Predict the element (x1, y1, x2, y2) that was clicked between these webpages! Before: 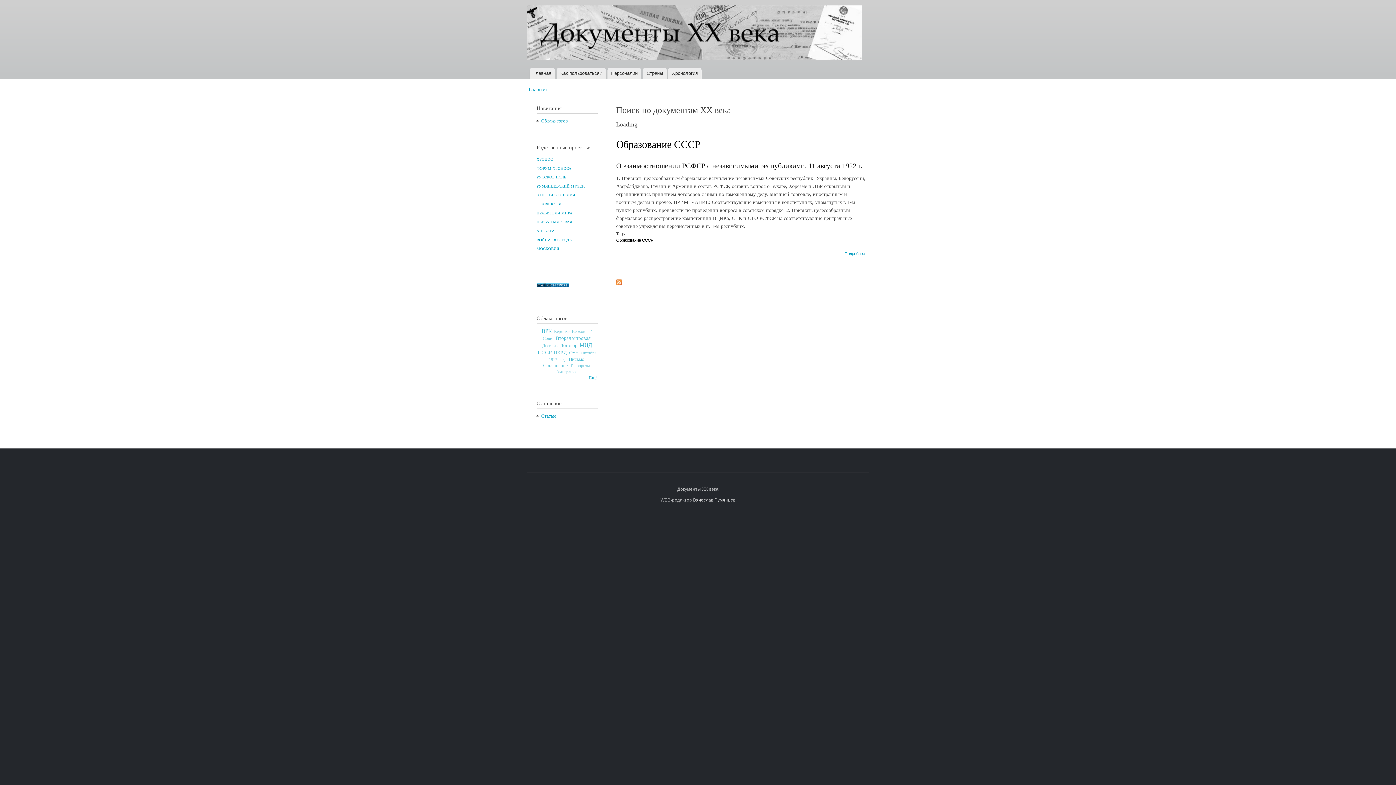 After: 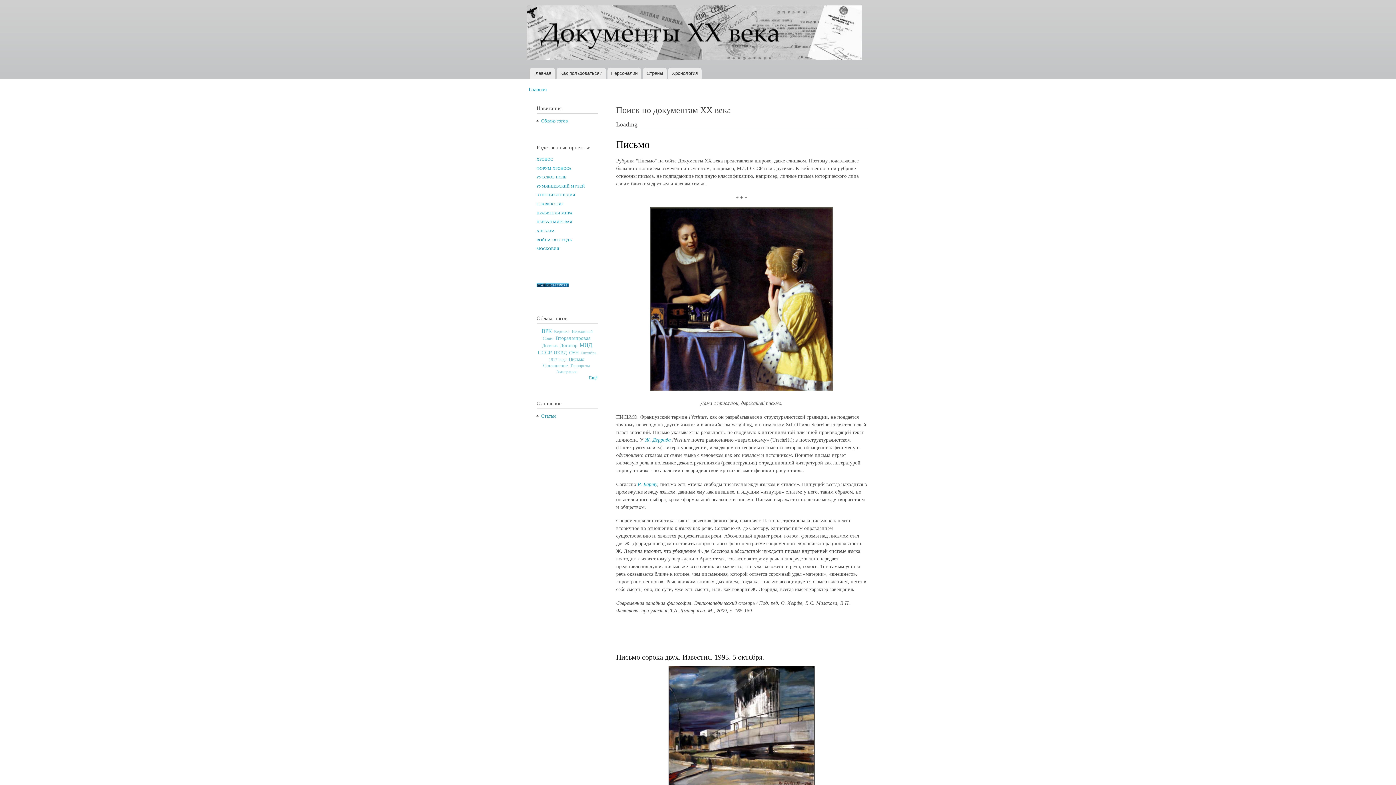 Action: bbox: (568, 356, 584, 362) label: Письмо